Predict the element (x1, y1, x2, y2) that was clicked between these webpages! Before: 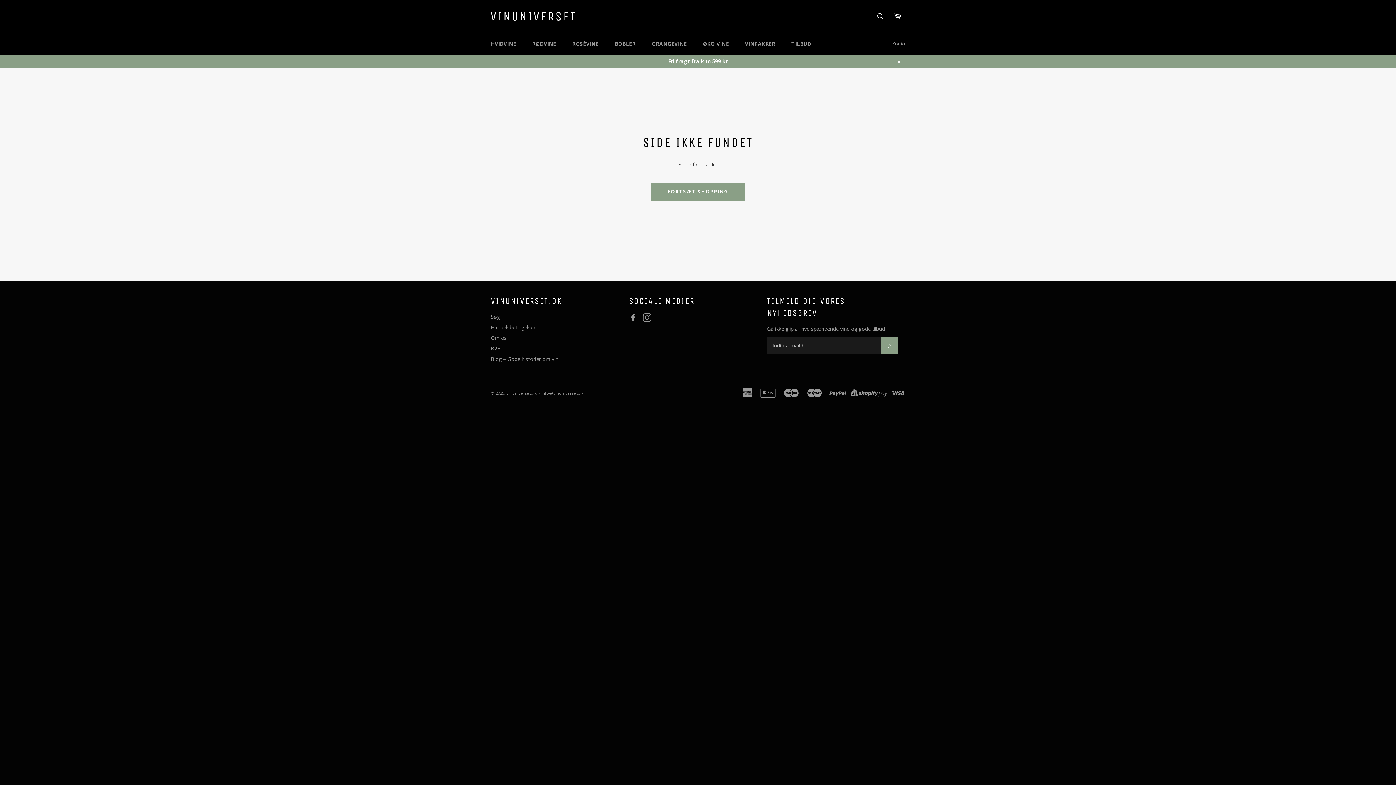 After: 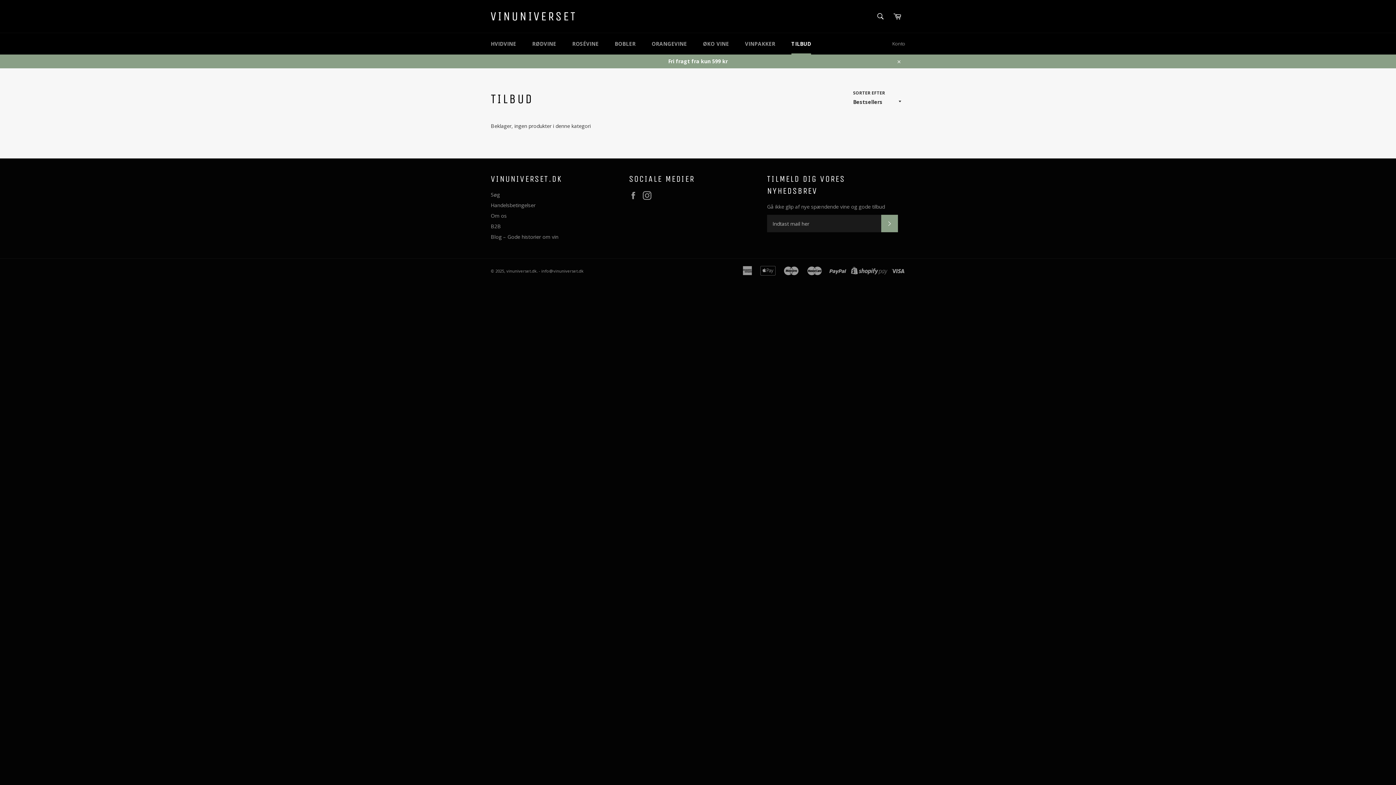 Action: label: TILBUD bbox: (784, 33, 818, 54)